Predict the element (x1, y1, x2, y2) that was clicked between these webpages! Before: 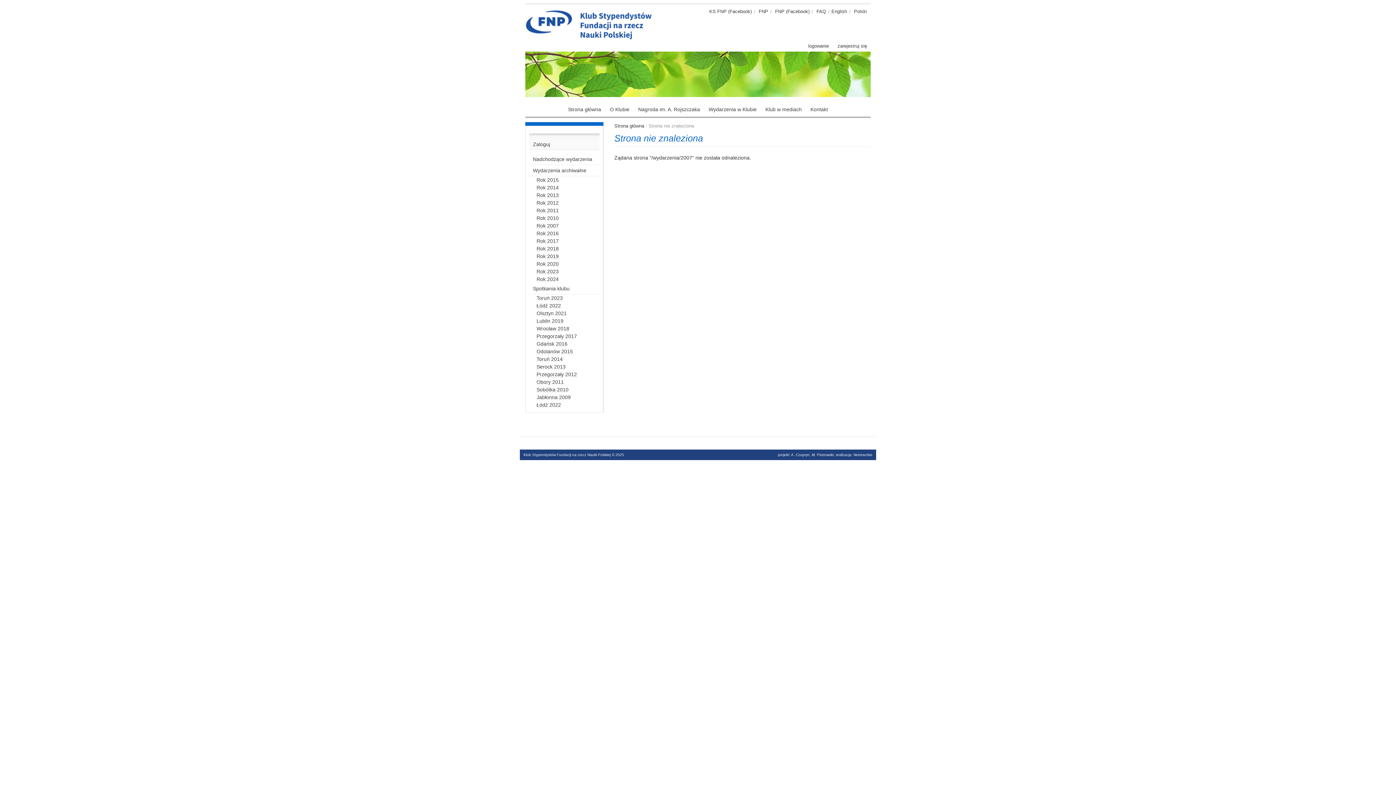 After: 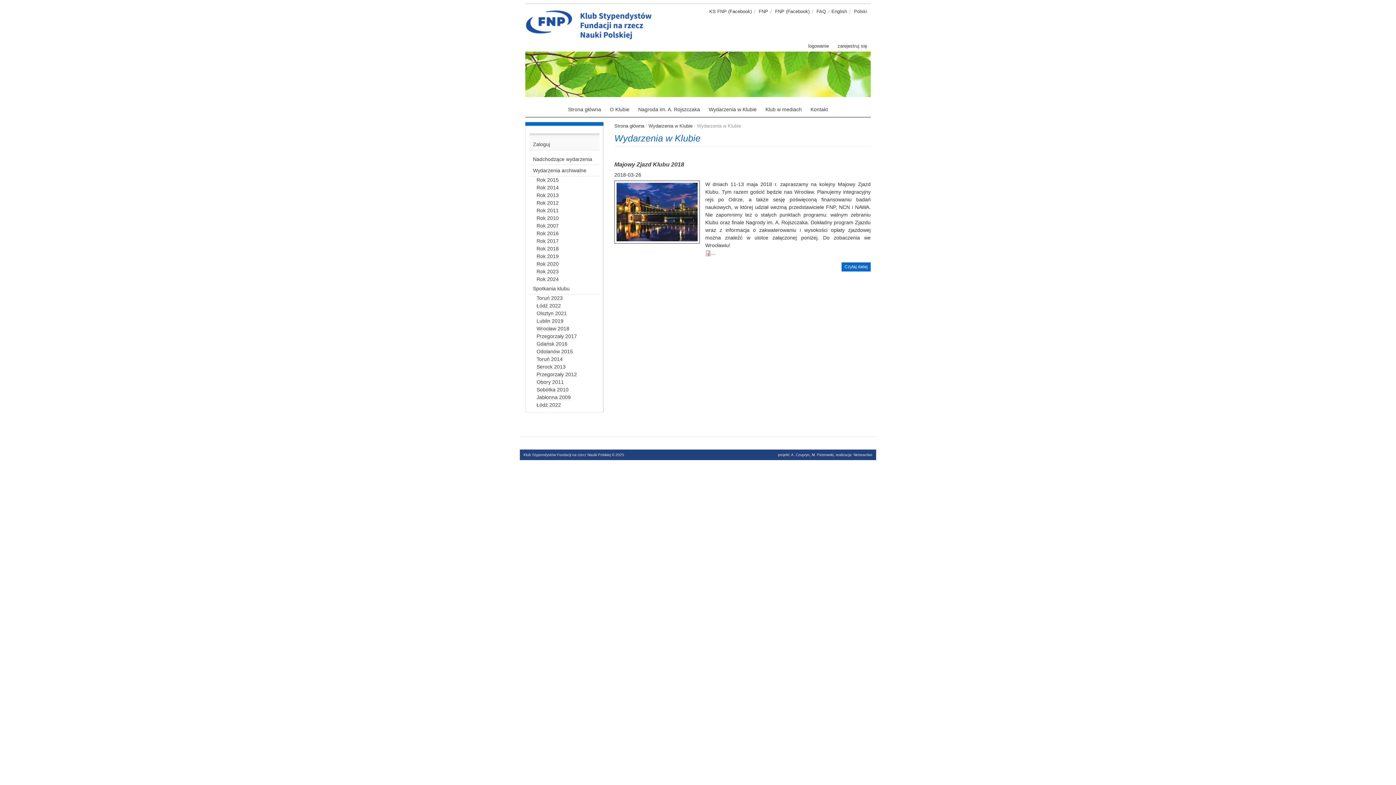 Action: label: Rok 2018 bbox: (536, 245, 558, 251)